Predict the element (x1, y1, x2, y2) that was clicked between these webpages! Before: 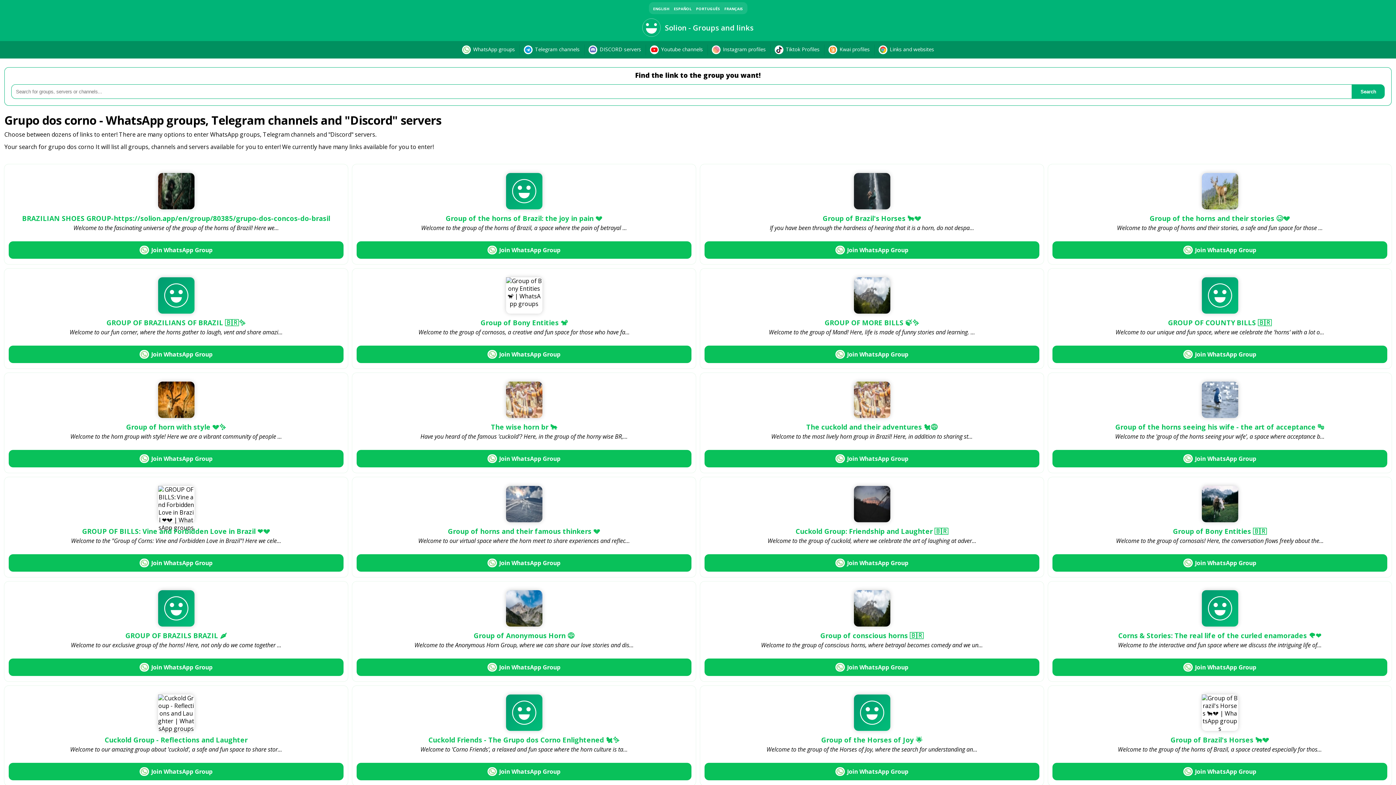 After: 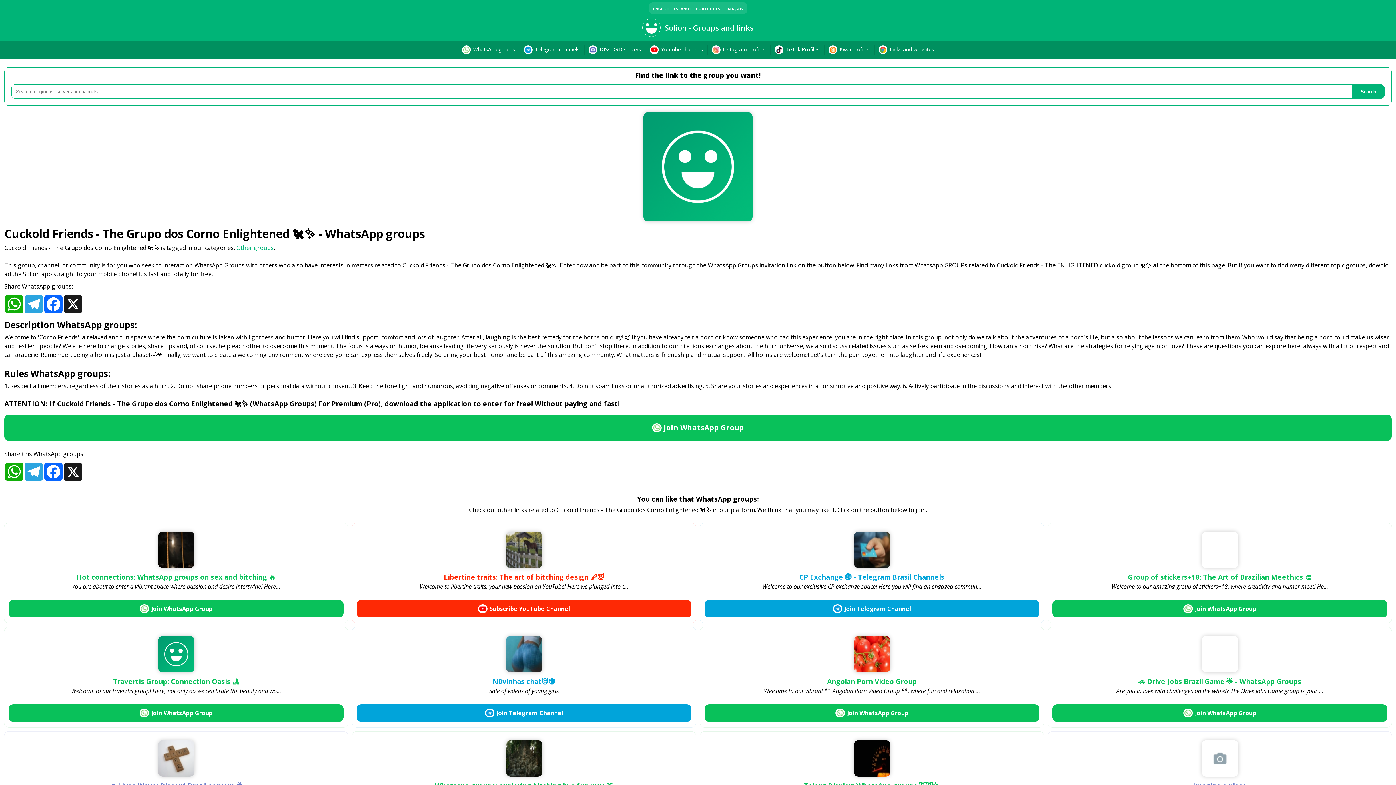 Action: label: Join WhatsApp Group bbox: (356, 763, 691, 780)